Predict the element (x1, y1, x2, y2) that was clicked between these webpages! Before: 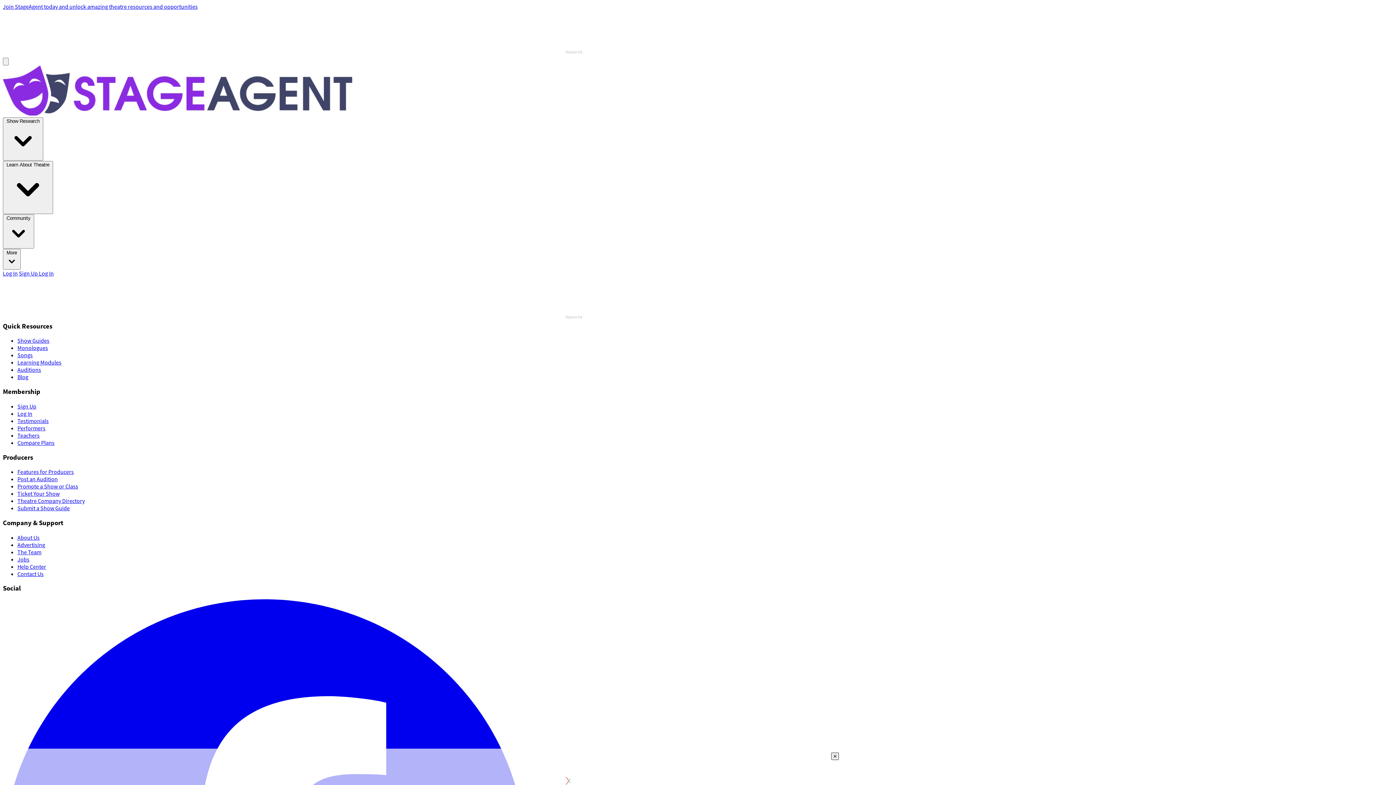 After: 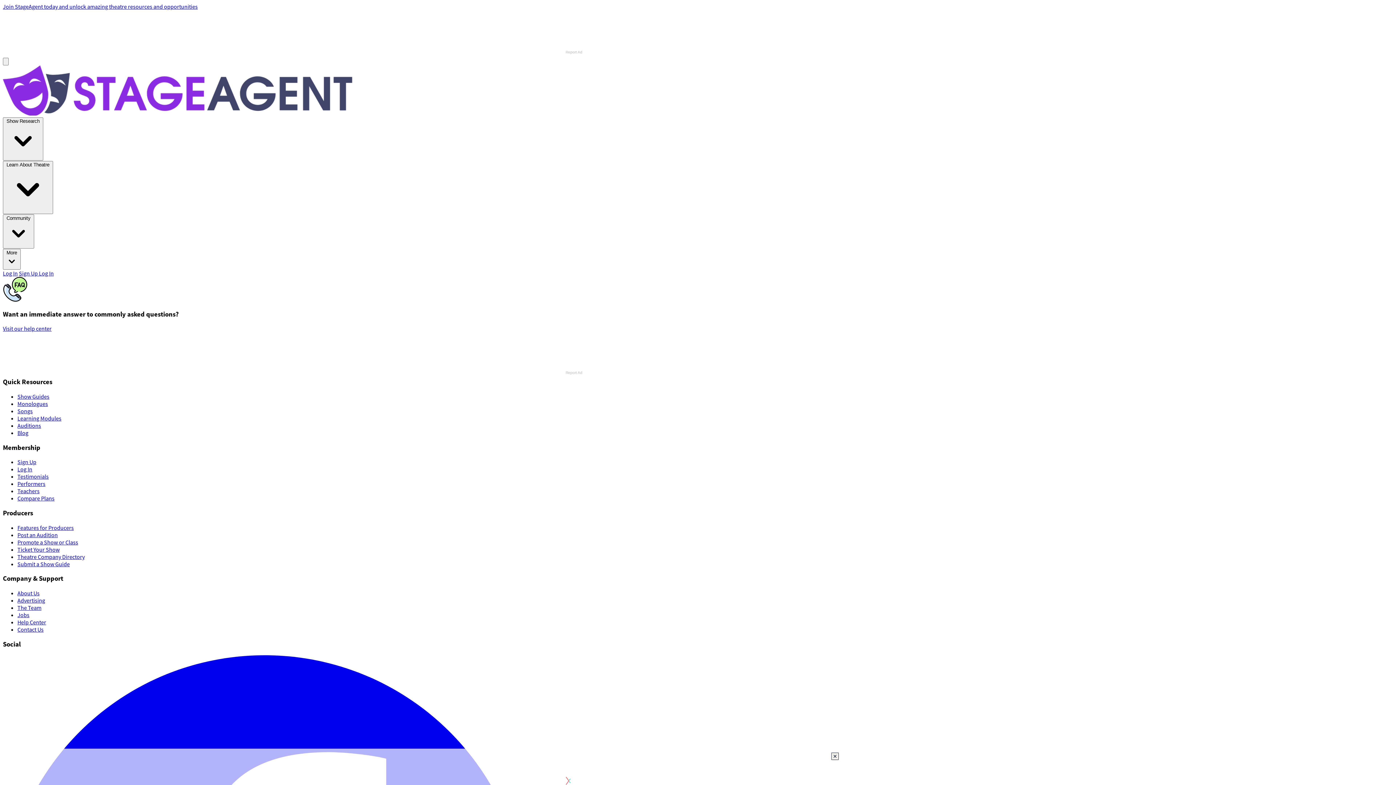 Action: label: Contact Us bbox: (17, 570, 43, 577)